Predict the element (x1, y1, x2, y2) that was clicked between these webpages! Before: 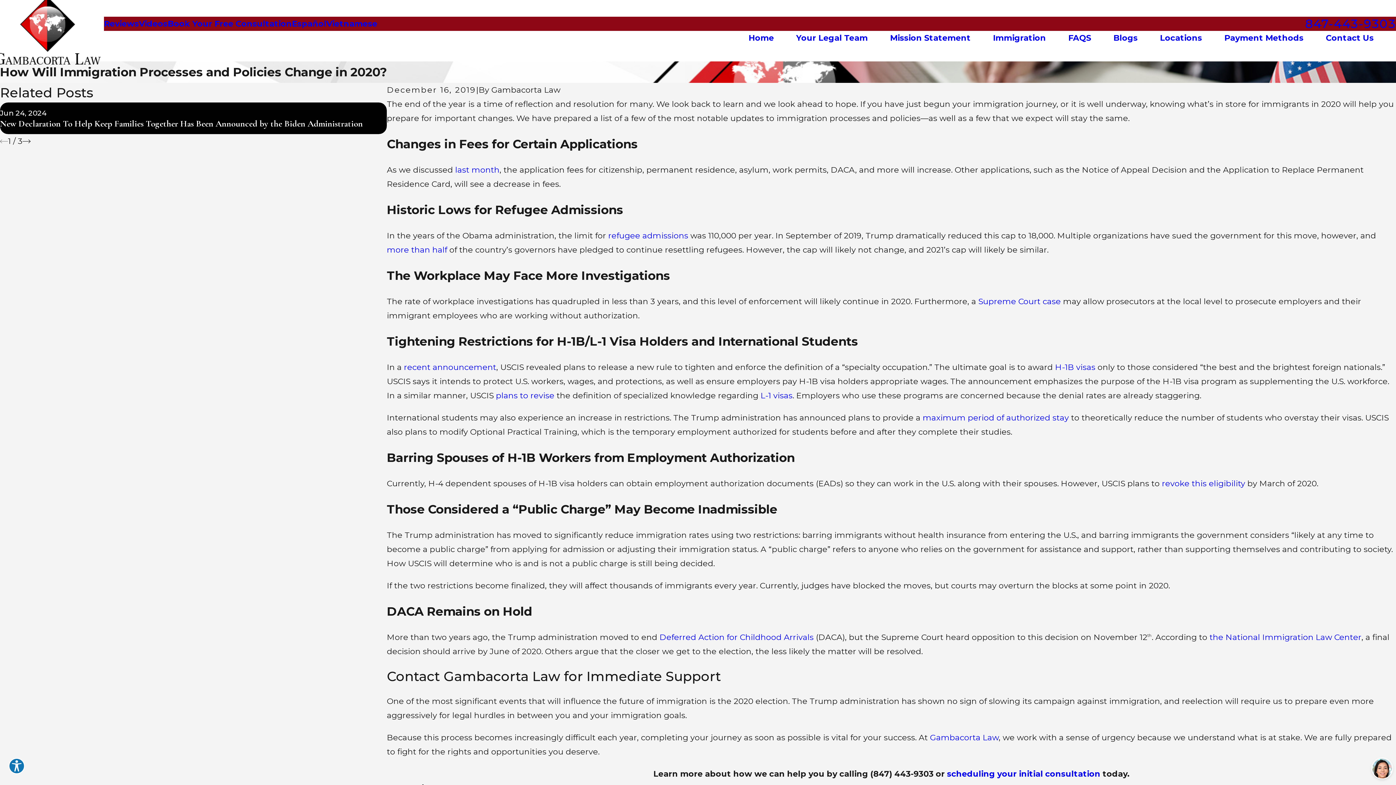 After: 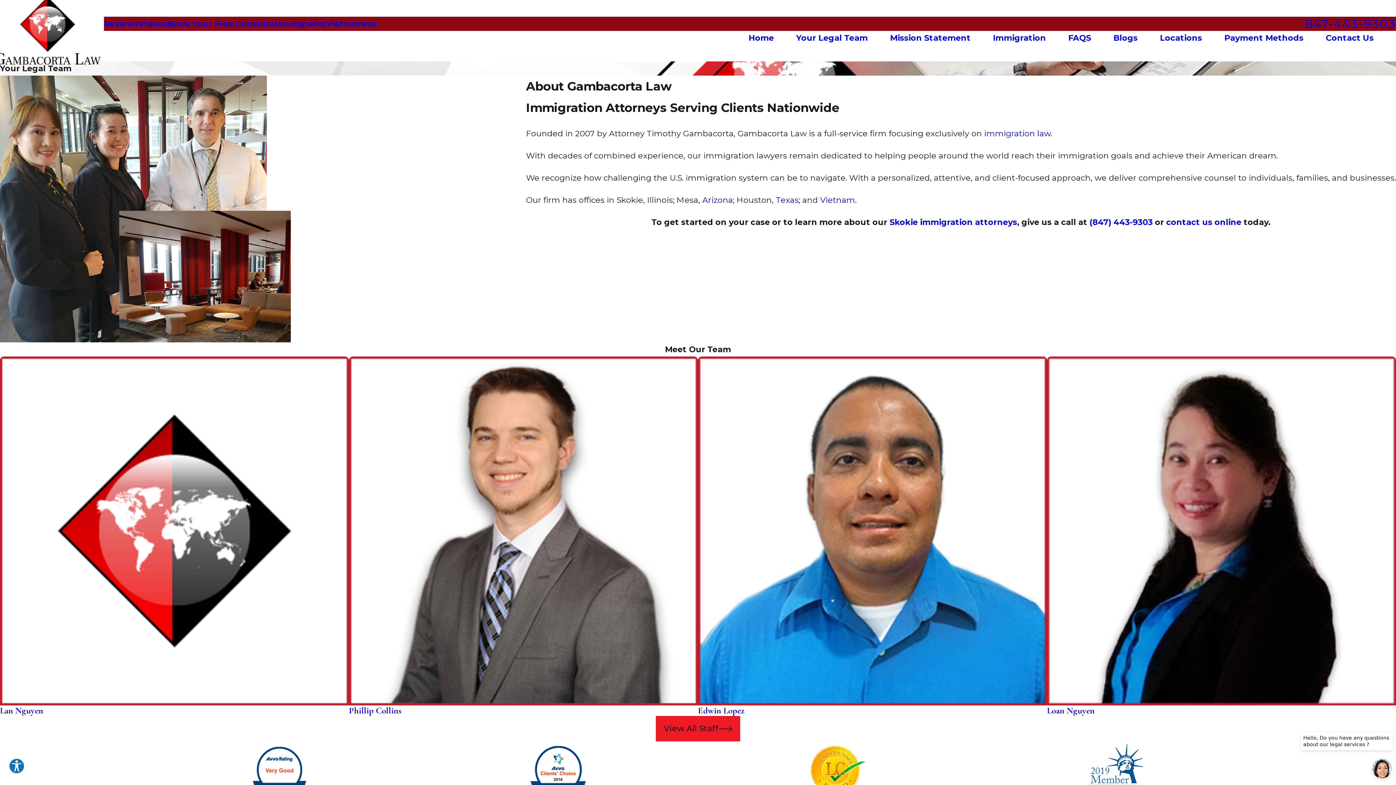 Action: bbox: (930, 733, 998, 742) label: Gambacorta Law